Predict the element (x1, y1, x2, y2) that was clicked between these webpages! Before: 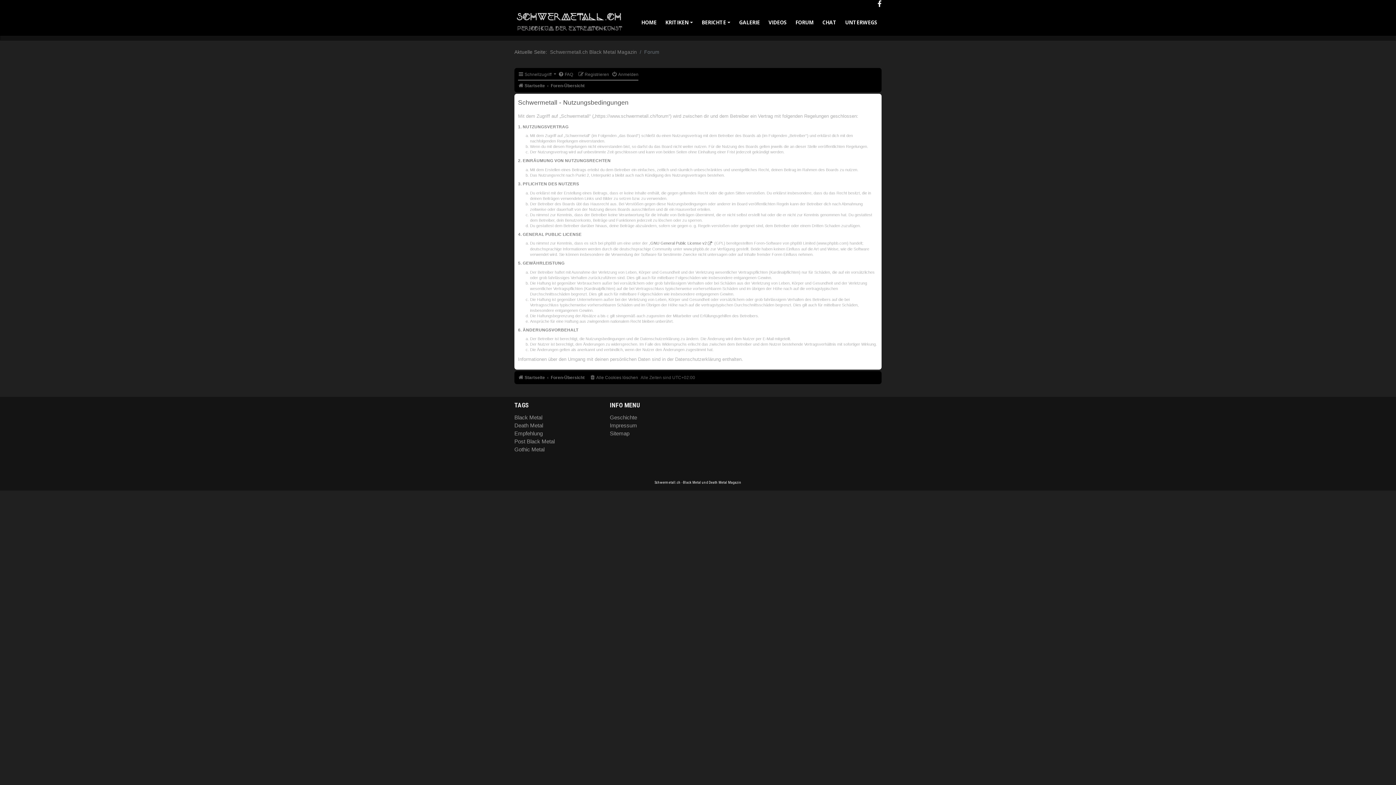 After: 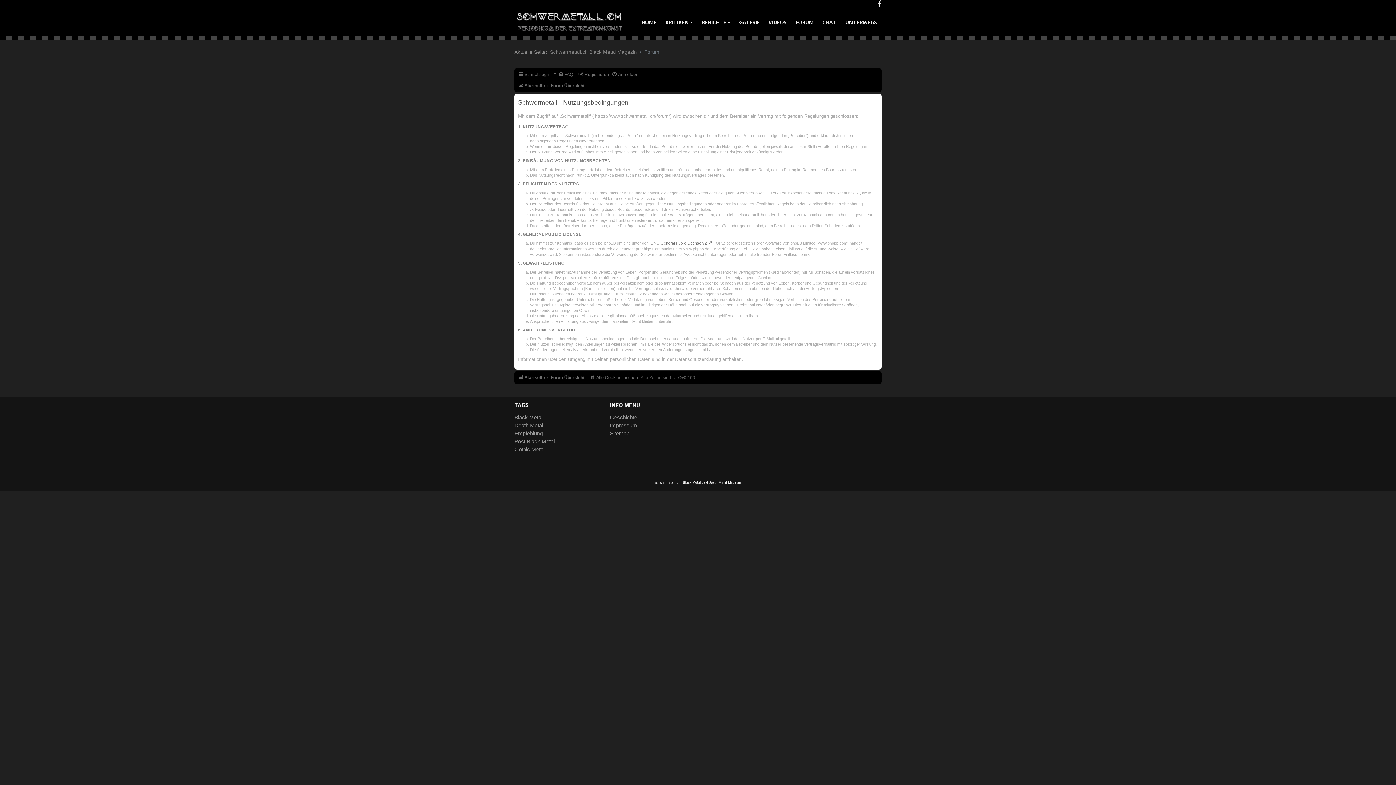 Action: bbox: (818, 14, 841, 30) label: CHAT